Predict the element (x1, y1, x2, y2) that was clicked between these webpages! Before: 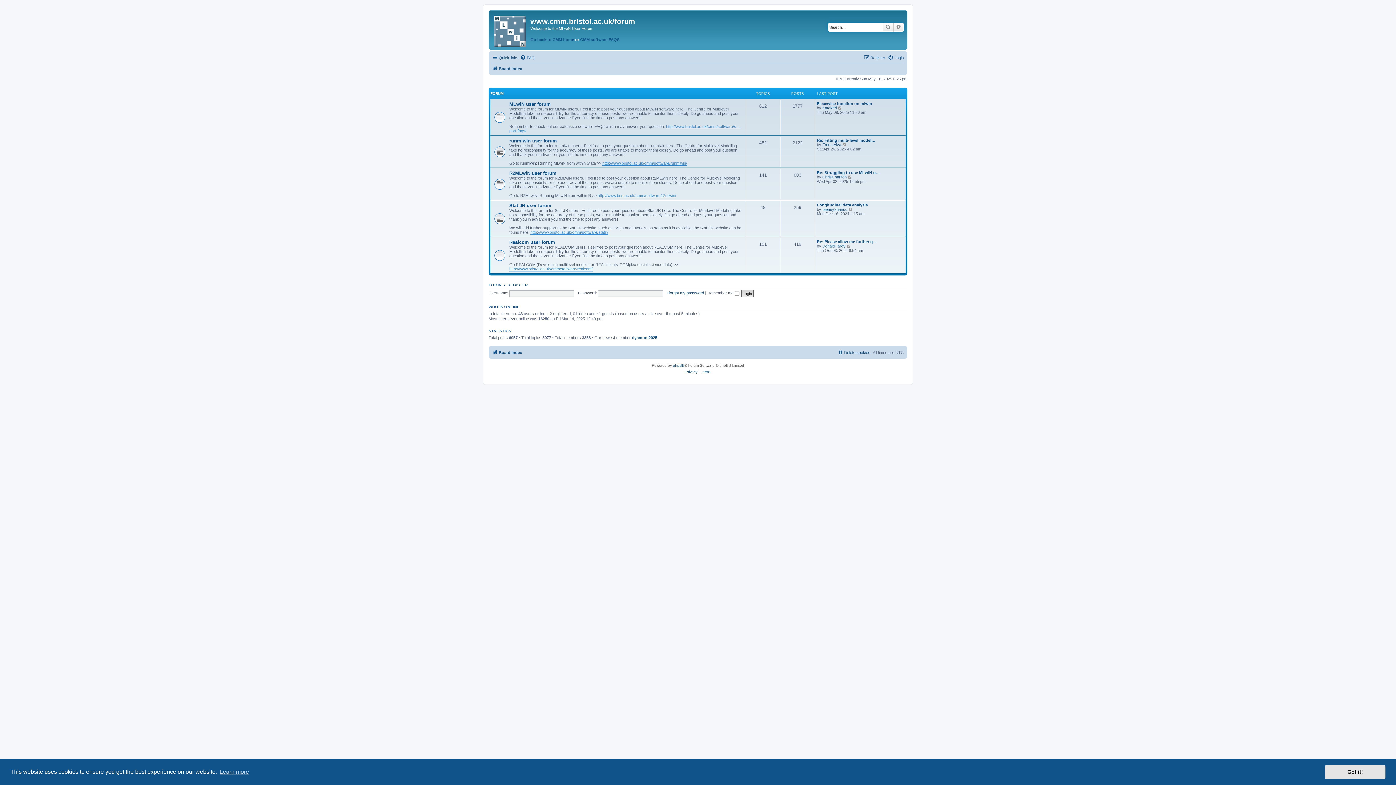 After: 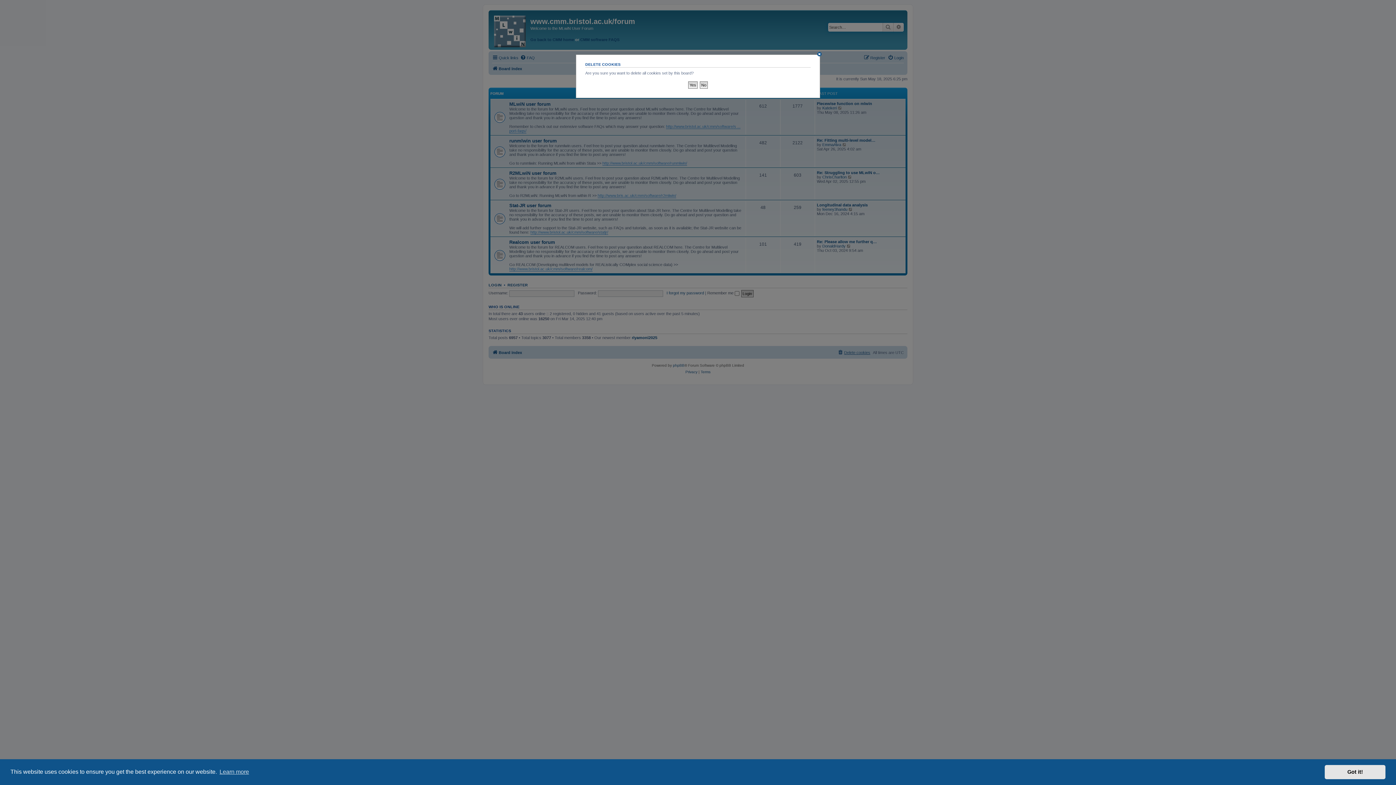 Action: label: Delete cookies bbox: (837, 348, 870, 357)